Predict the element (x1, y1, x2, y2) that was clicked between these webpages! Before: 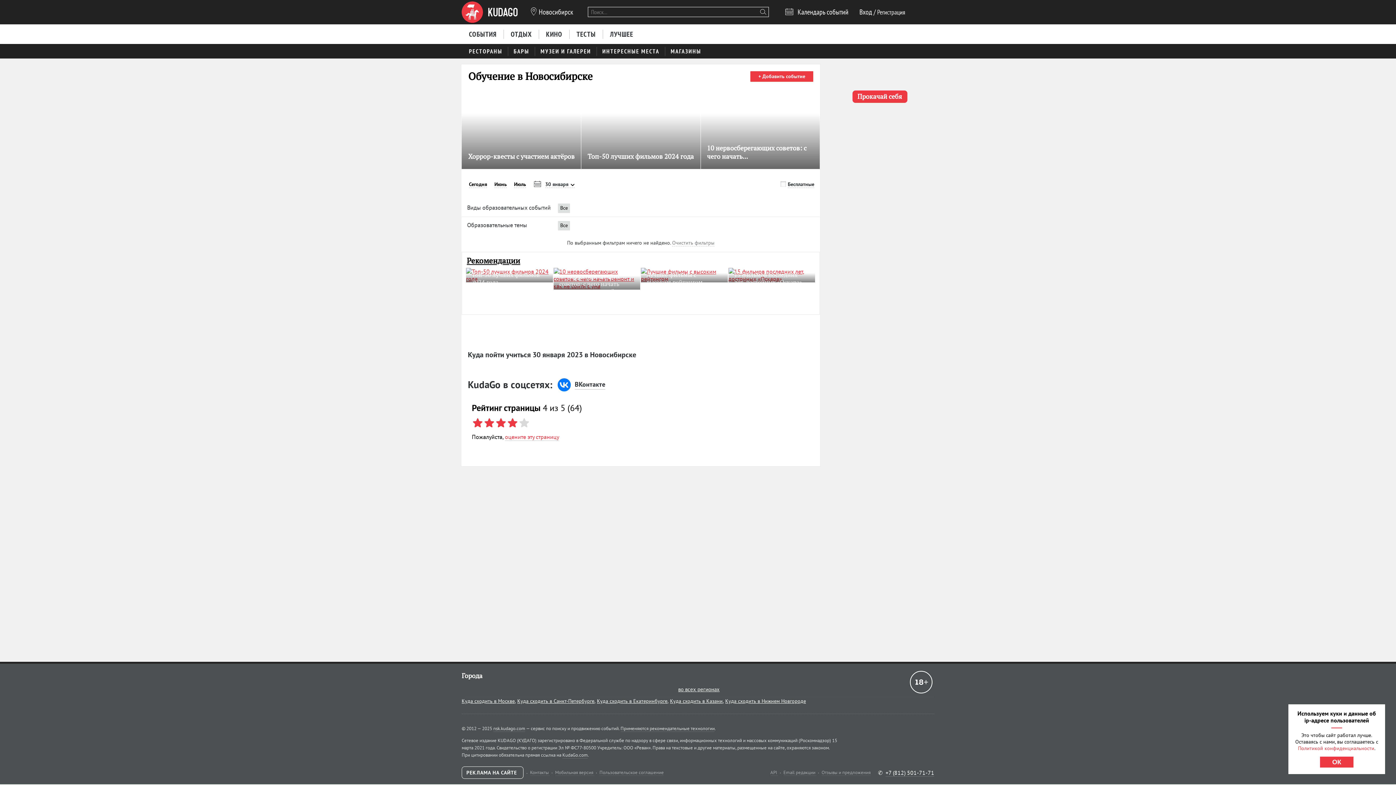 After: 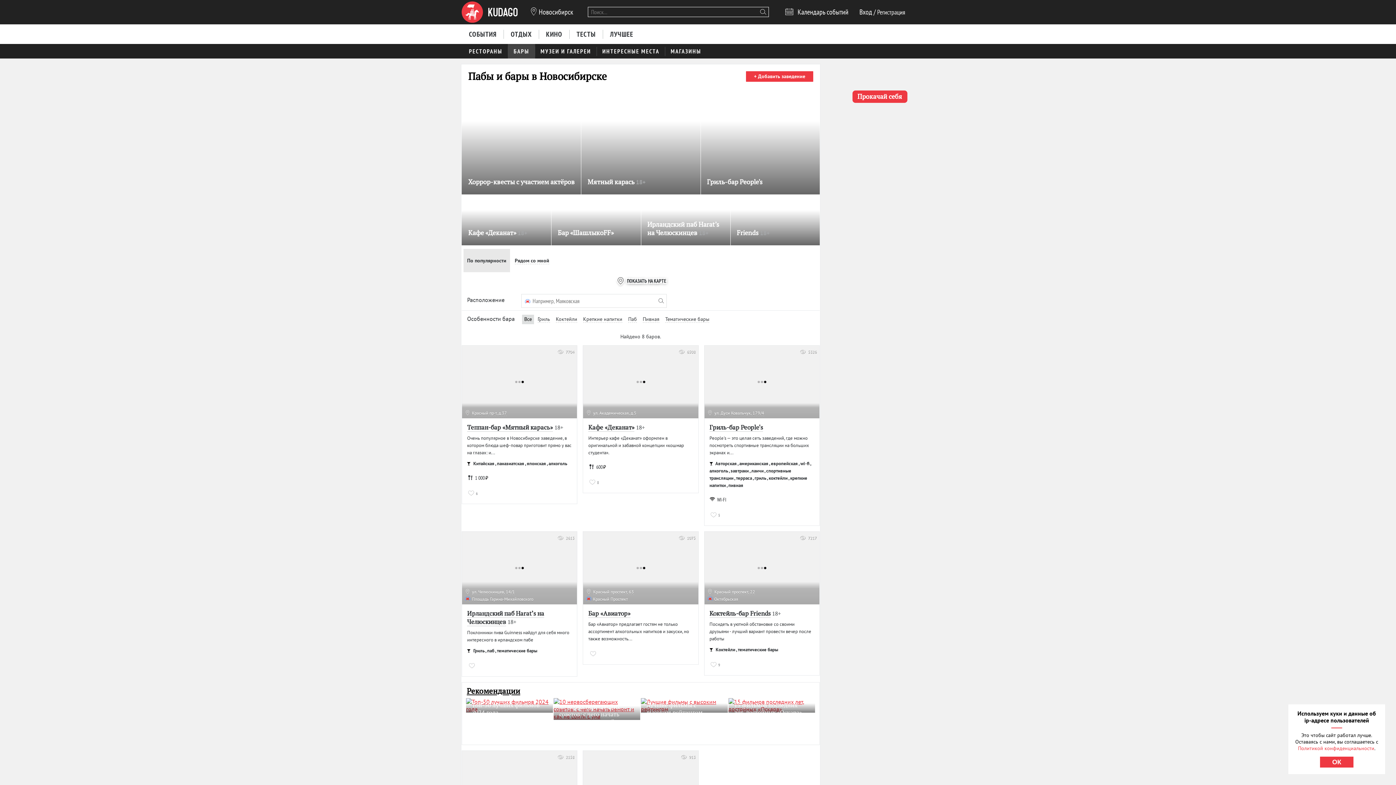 Action: label: БАРЫ bbox: (508, 43, 535, 58)